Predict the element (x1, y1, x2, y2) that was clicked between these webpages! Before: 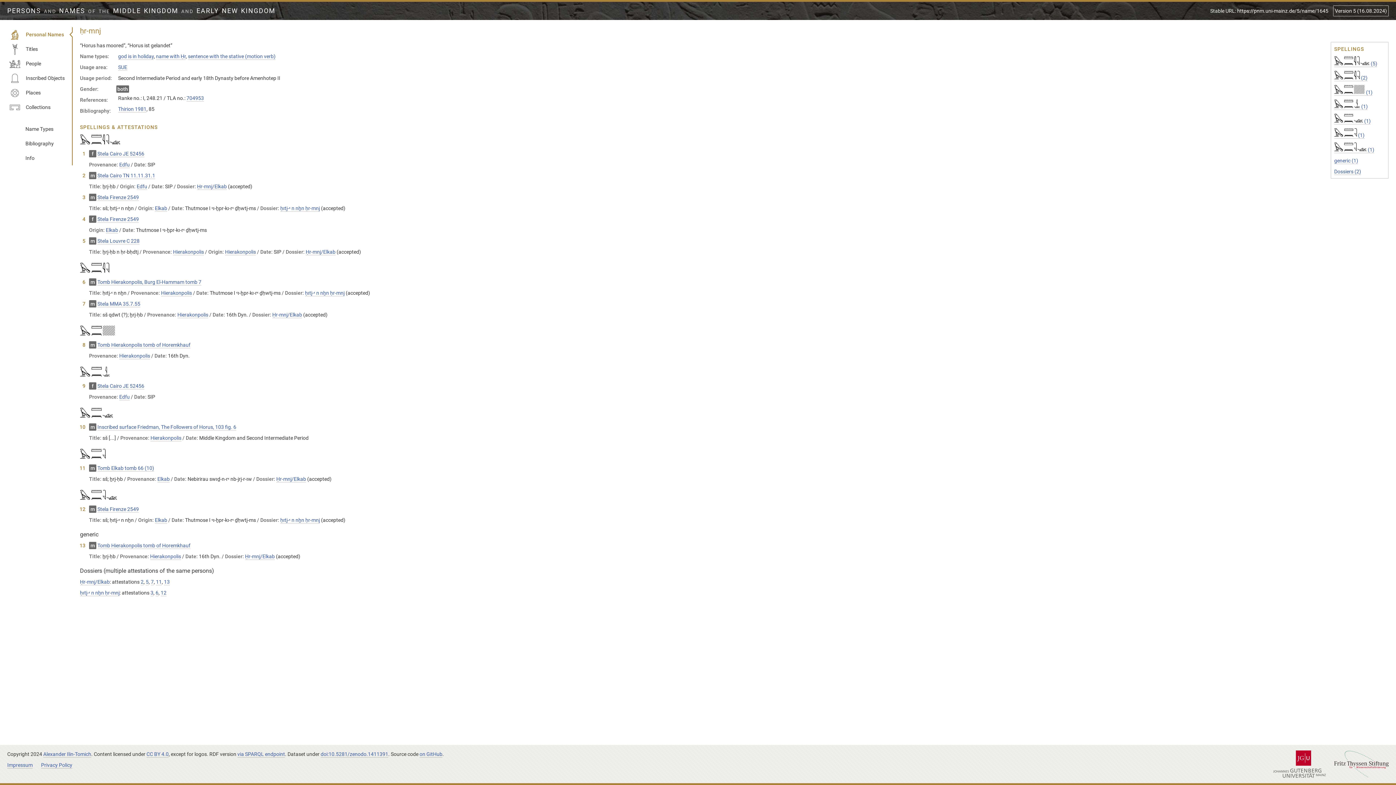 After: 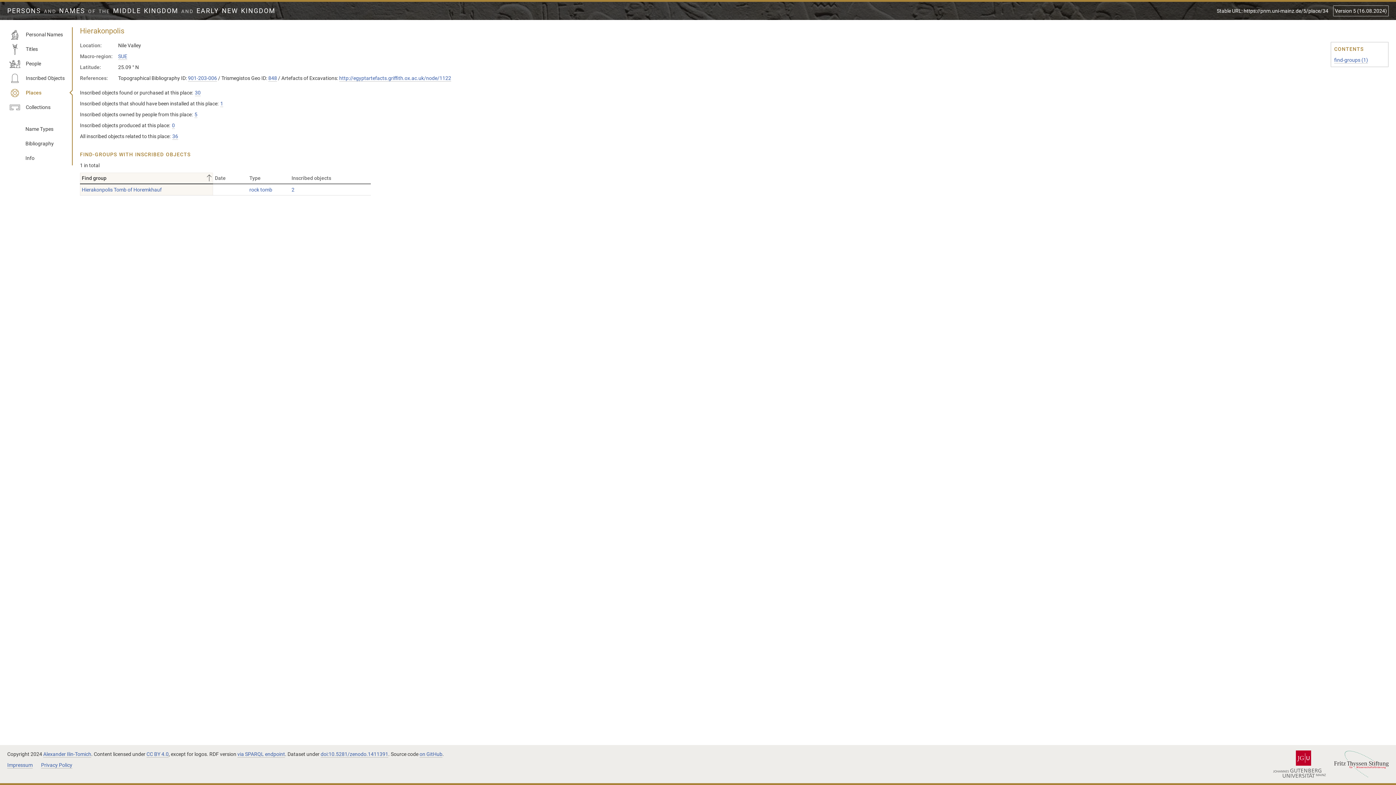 Action: bbox: (119, 353, 150, 359) label: Hierakonpolis